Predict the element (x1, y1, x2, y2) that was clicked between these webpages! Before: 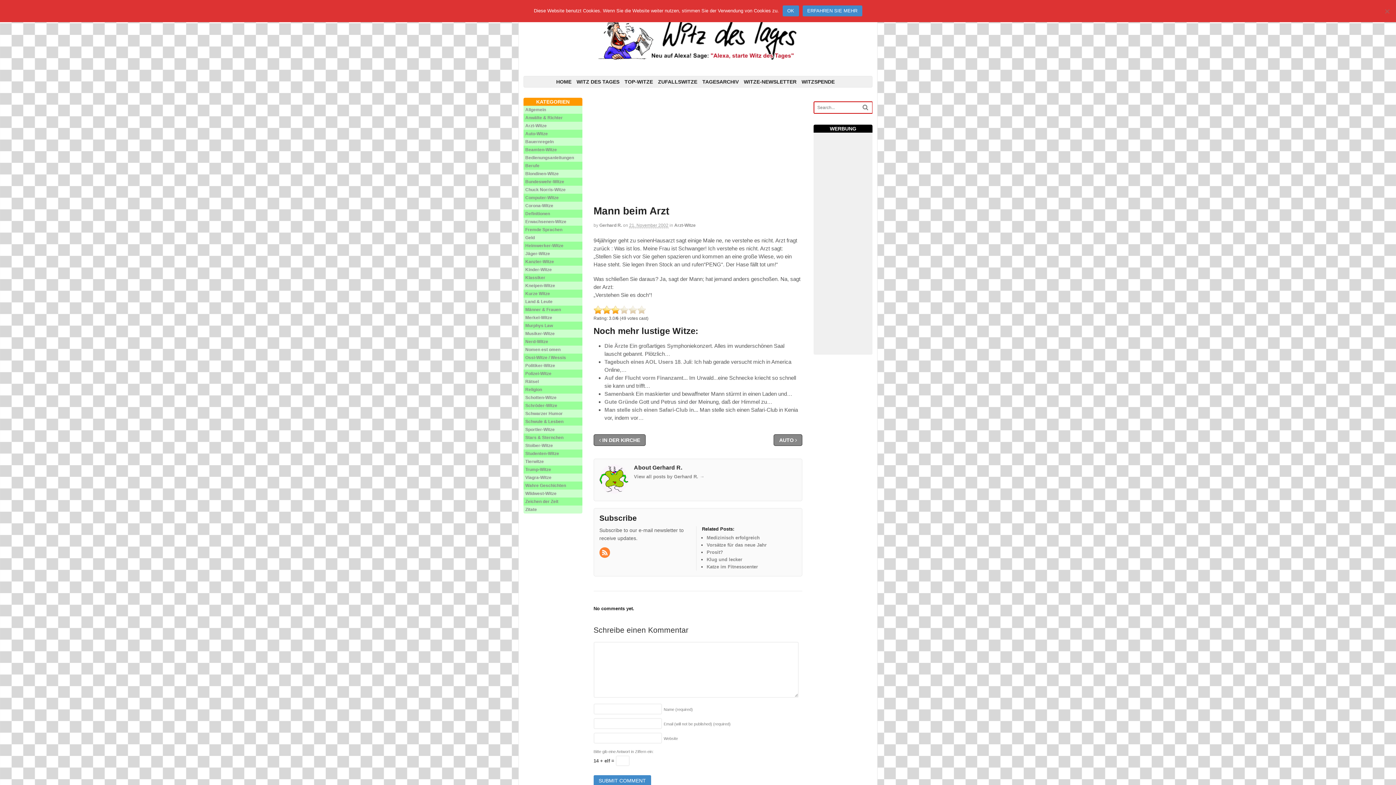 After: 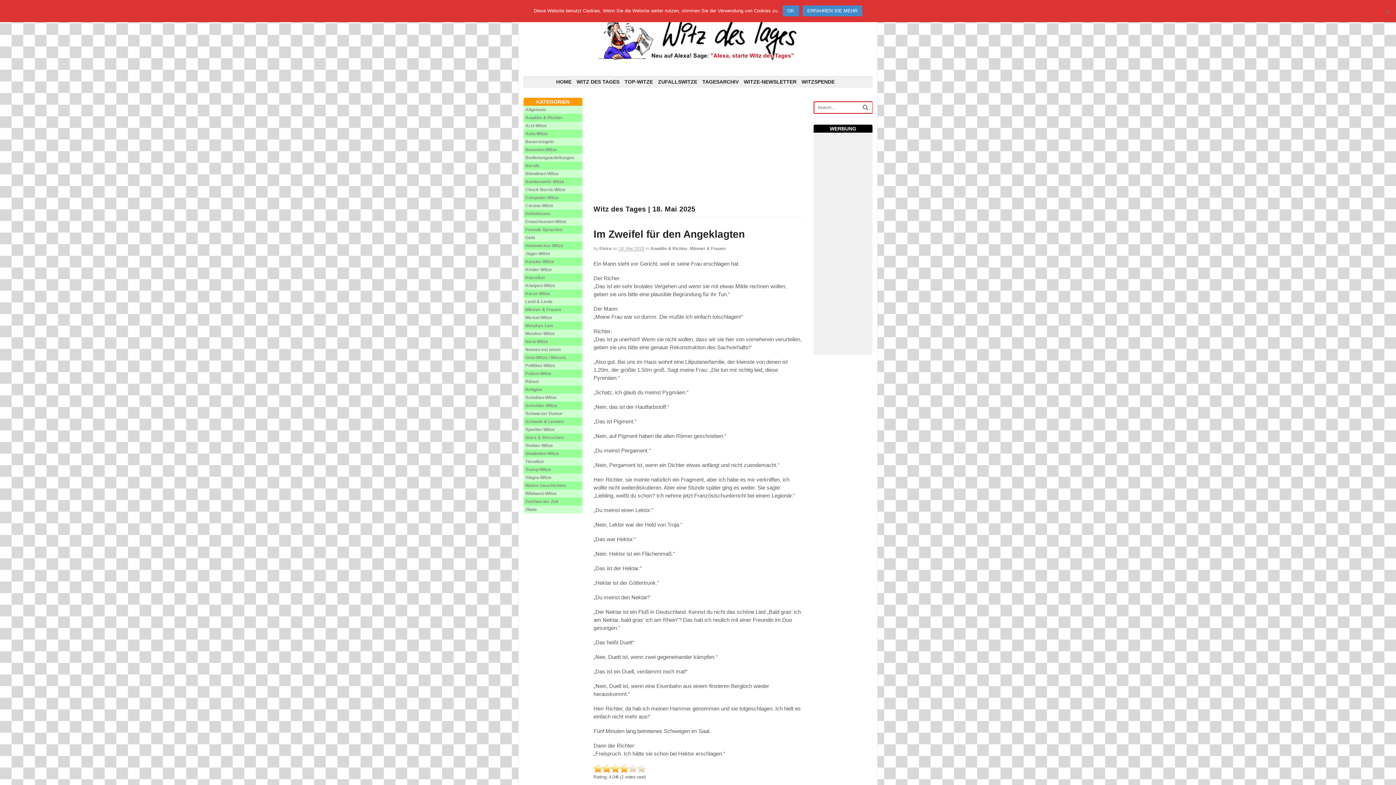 Action: label: WITZ DES TAGES bbox: (574, 76, 622, 87)